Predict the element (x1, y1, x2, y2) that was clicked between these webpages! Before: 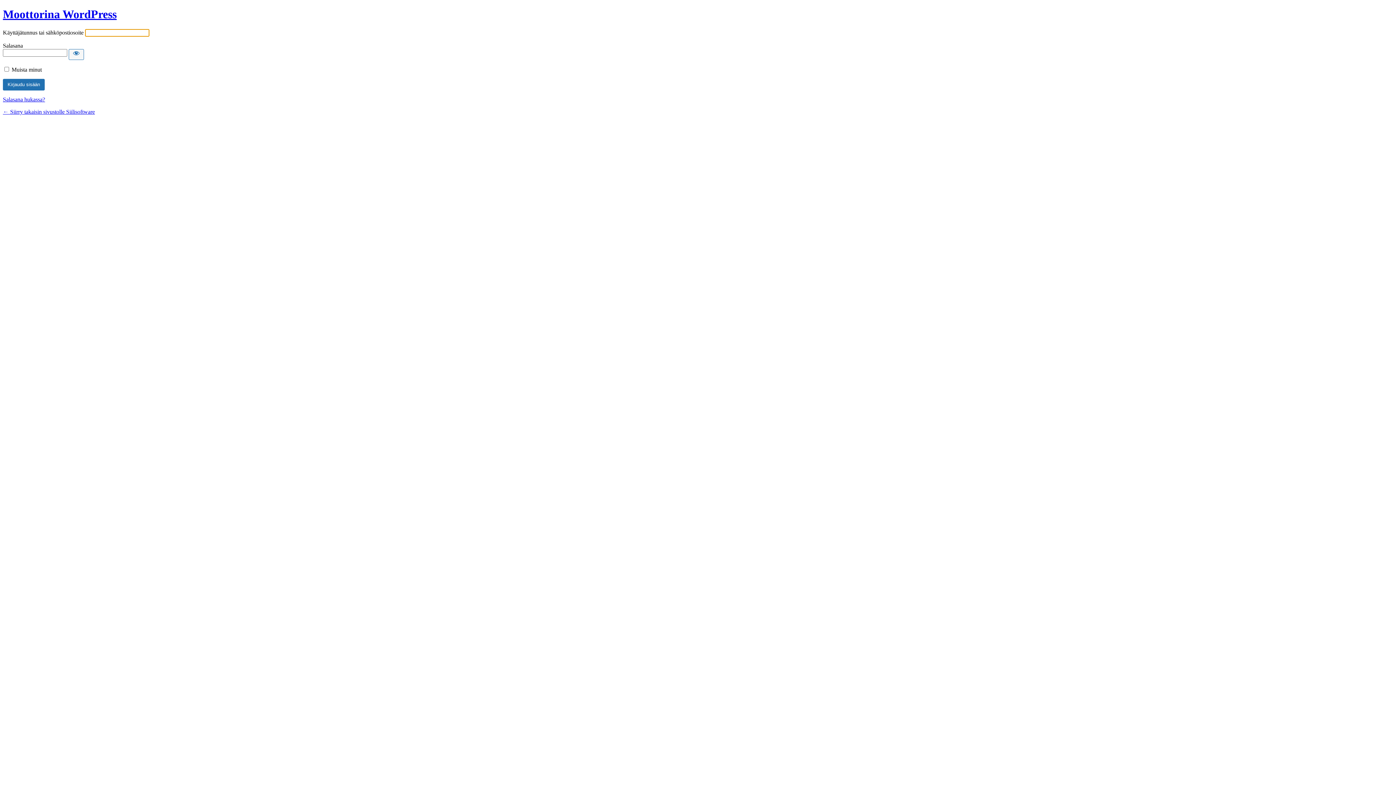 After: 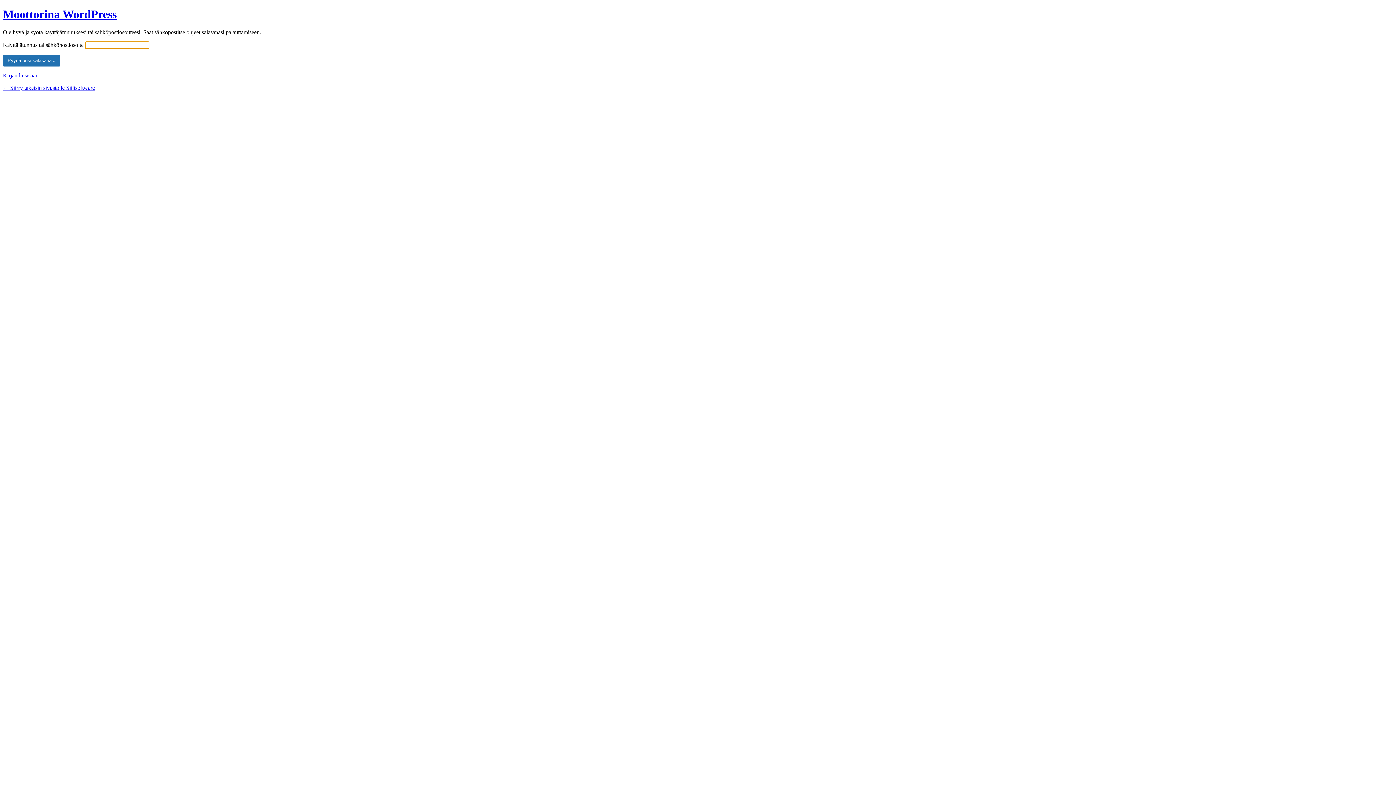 Action: bbox: (2, 96, 45, 102) label: Salasana hukassa?